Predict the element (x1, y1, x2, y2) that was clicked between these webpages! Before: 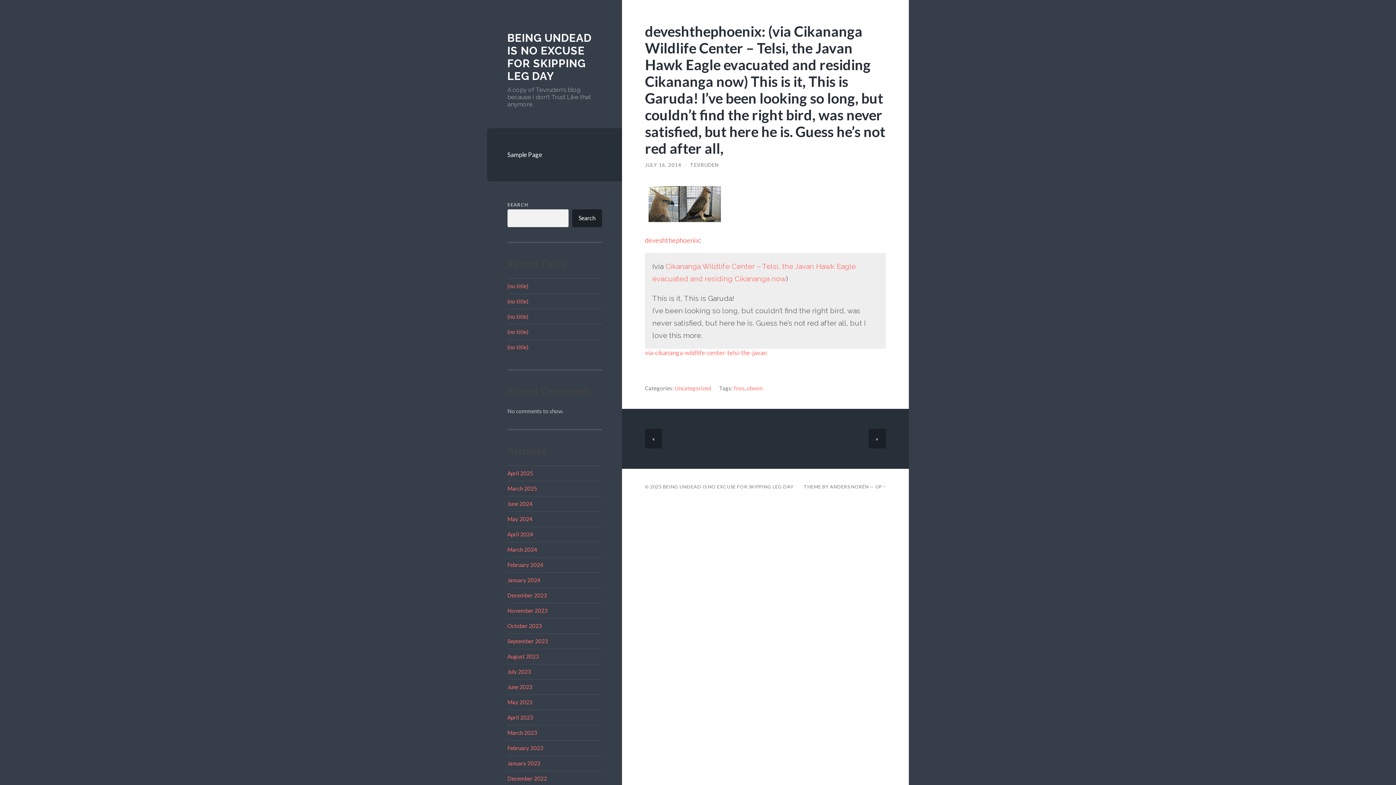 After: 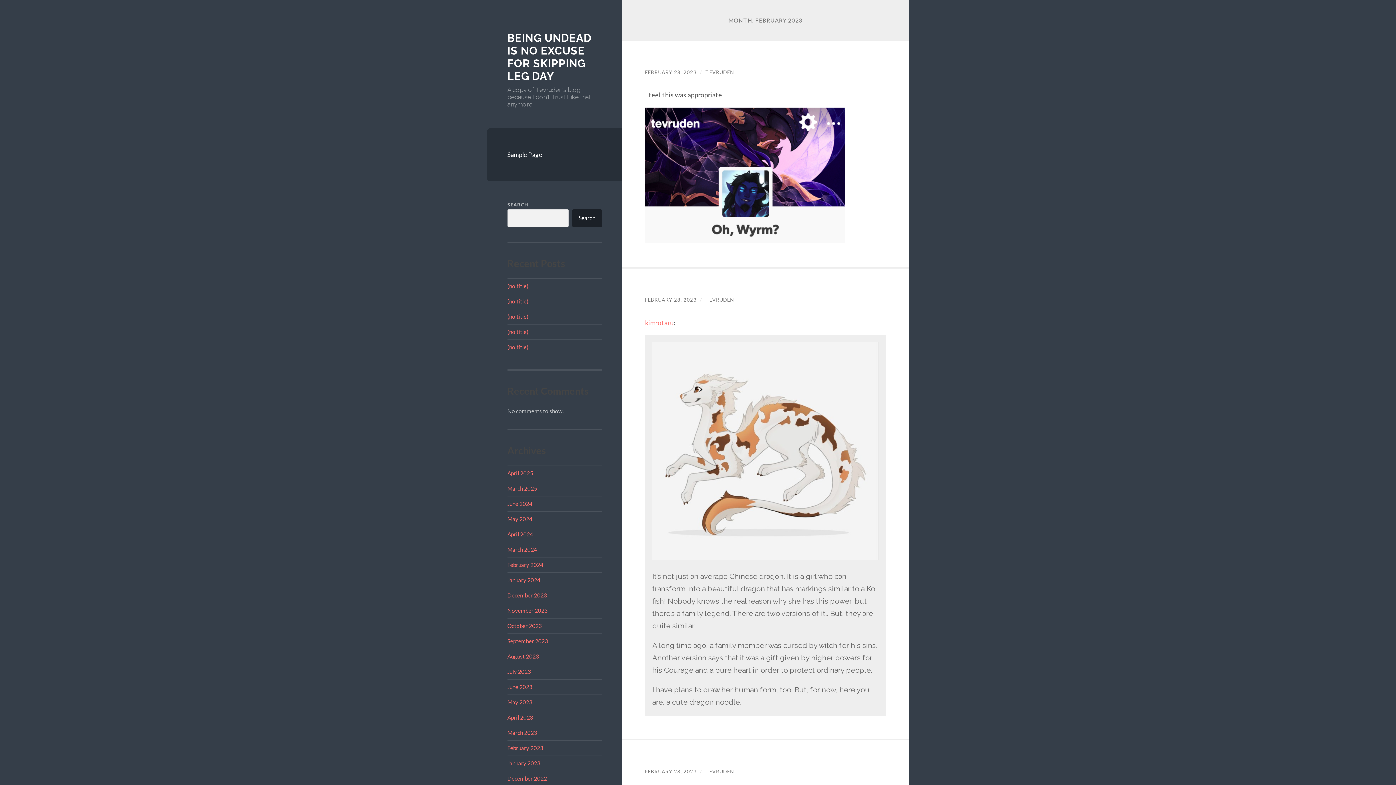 Action: bbox: (507, 744, 543, 751) label: February 2023